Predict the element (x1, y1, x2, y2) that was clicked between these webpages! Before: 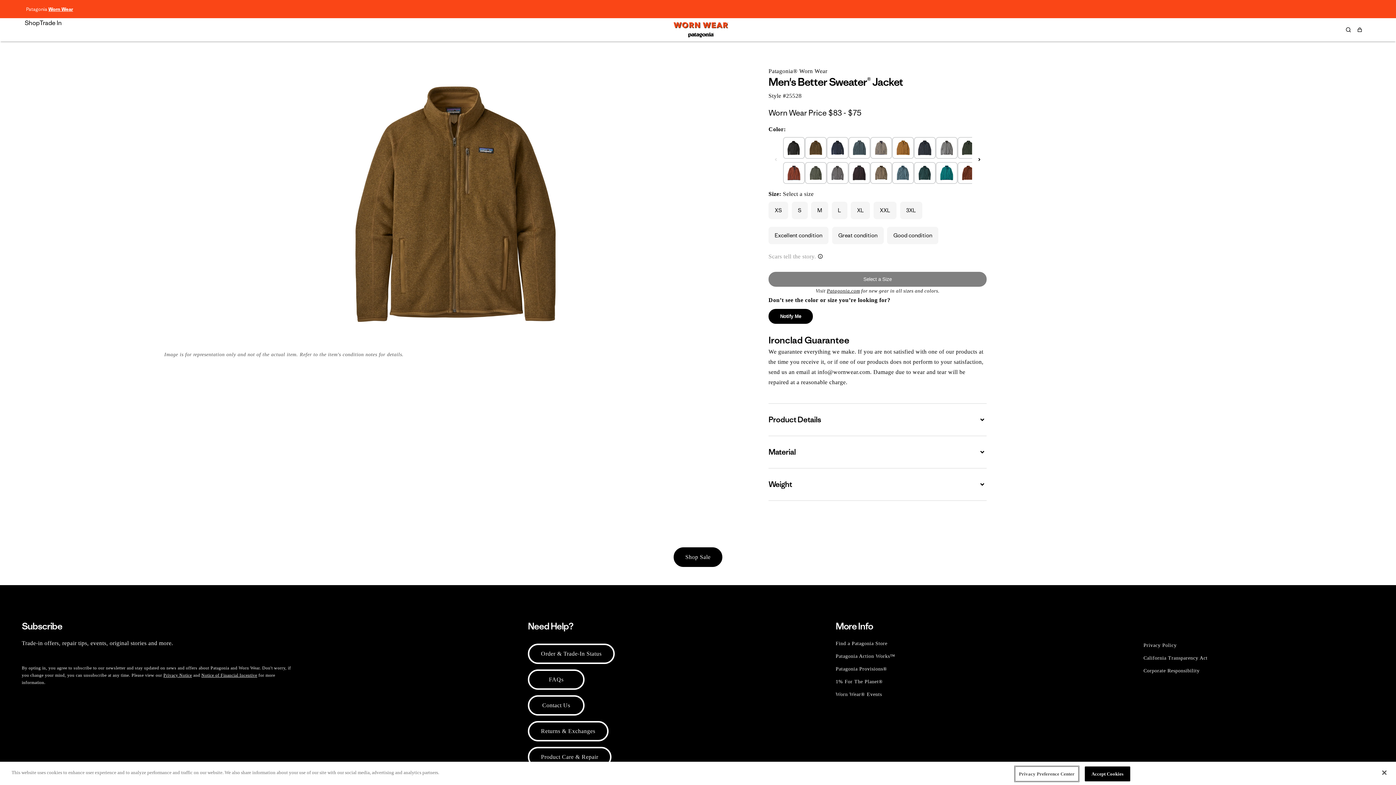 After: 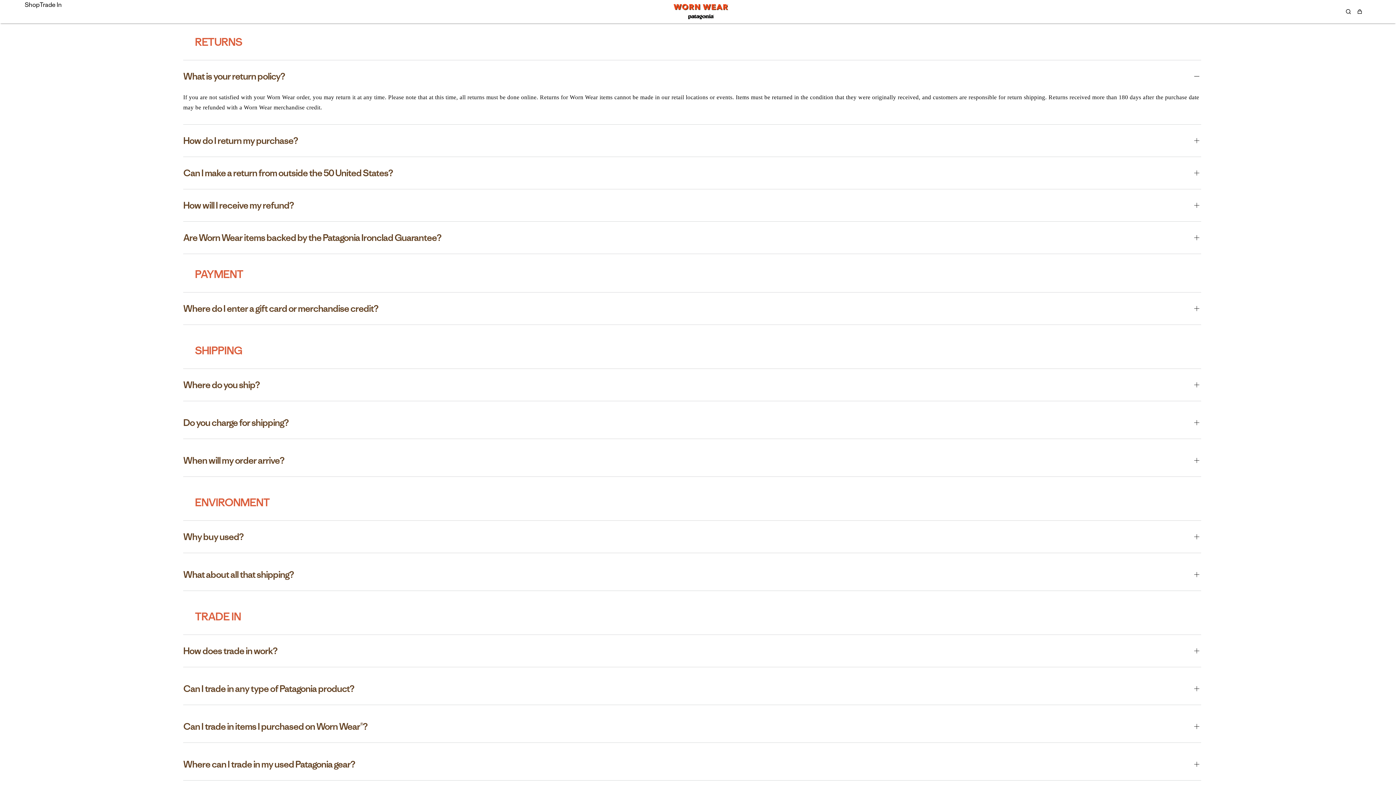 Action: bbox: (528, 721, 608, 741) label: Returns & Exchanges